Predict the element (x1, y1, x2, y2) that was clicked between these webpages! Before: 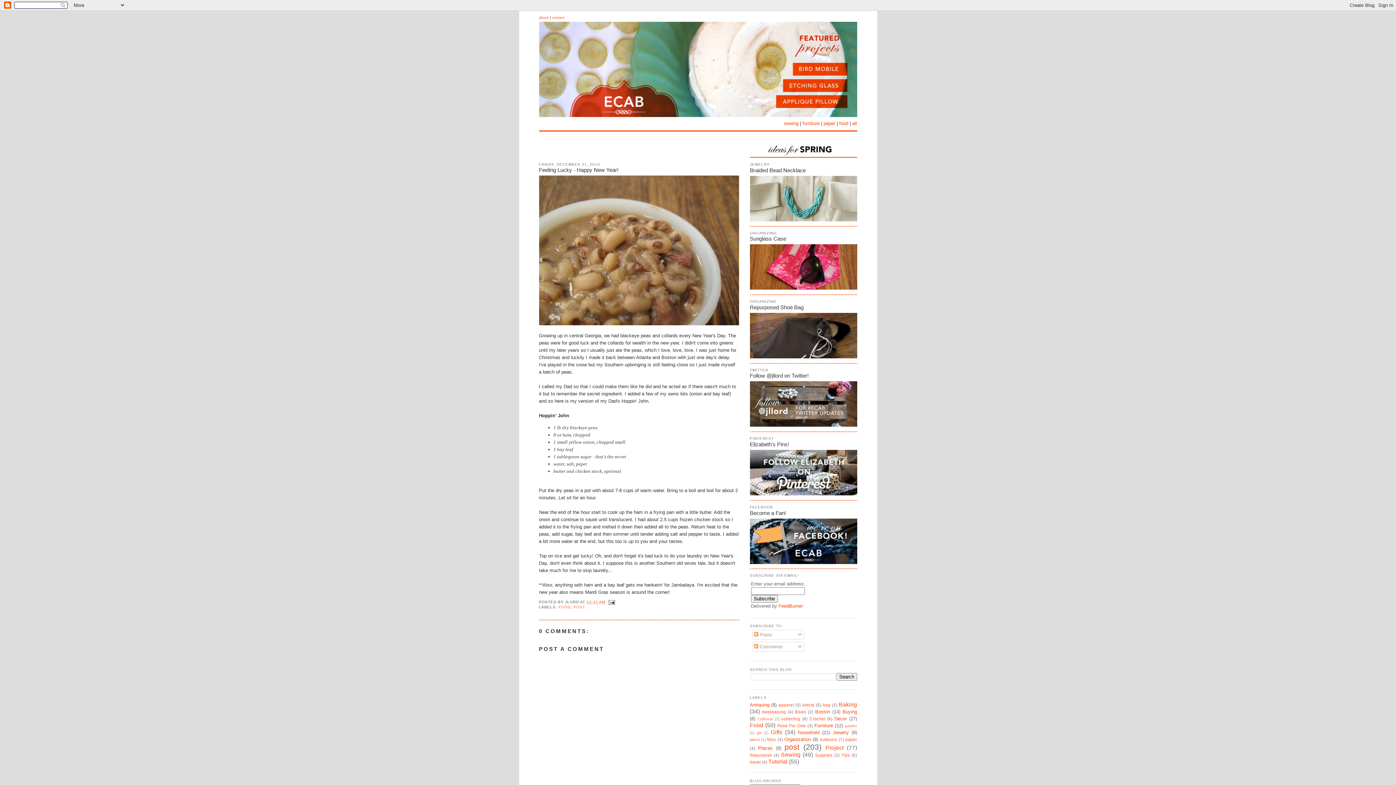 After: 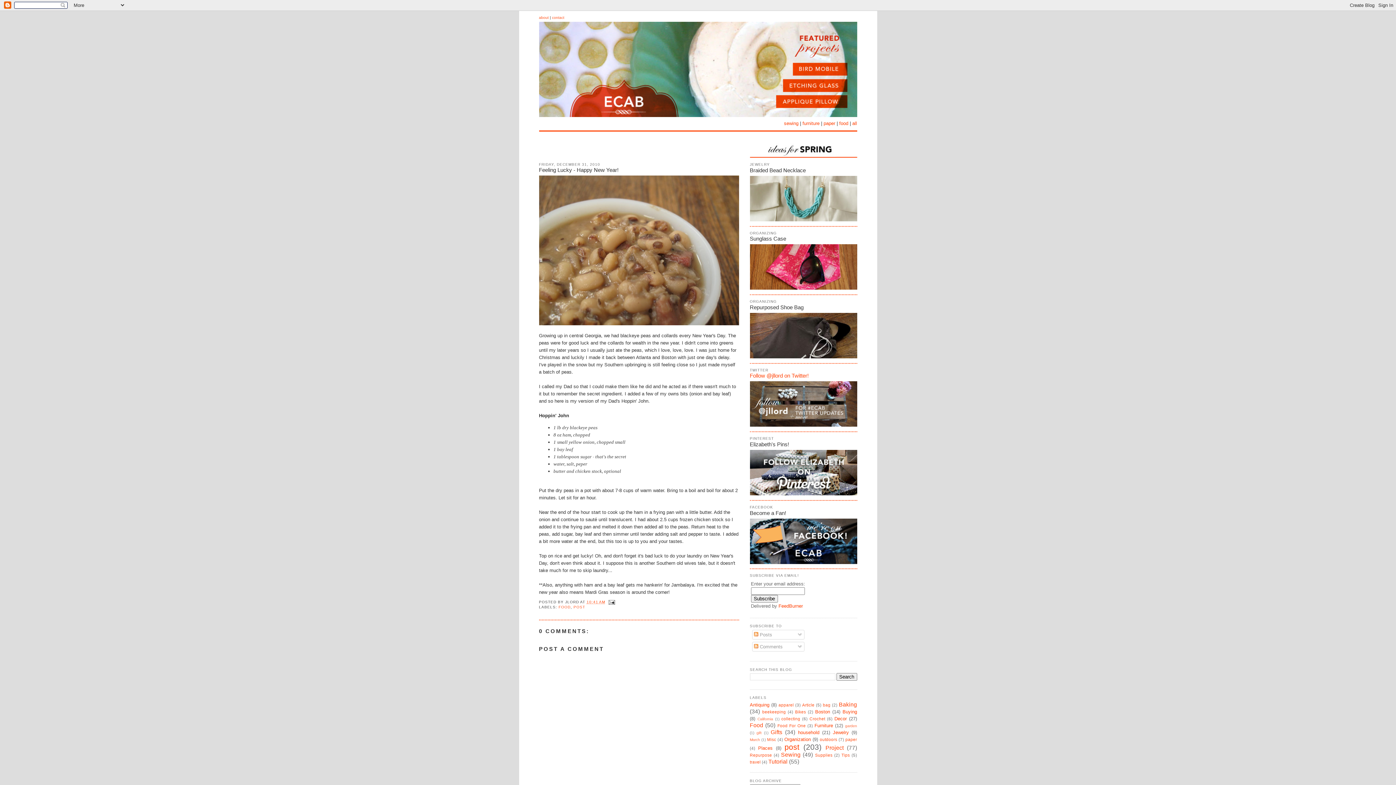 Action: label: Follow @jllord on Twitter! bbox: (750, 373, 857, 377)